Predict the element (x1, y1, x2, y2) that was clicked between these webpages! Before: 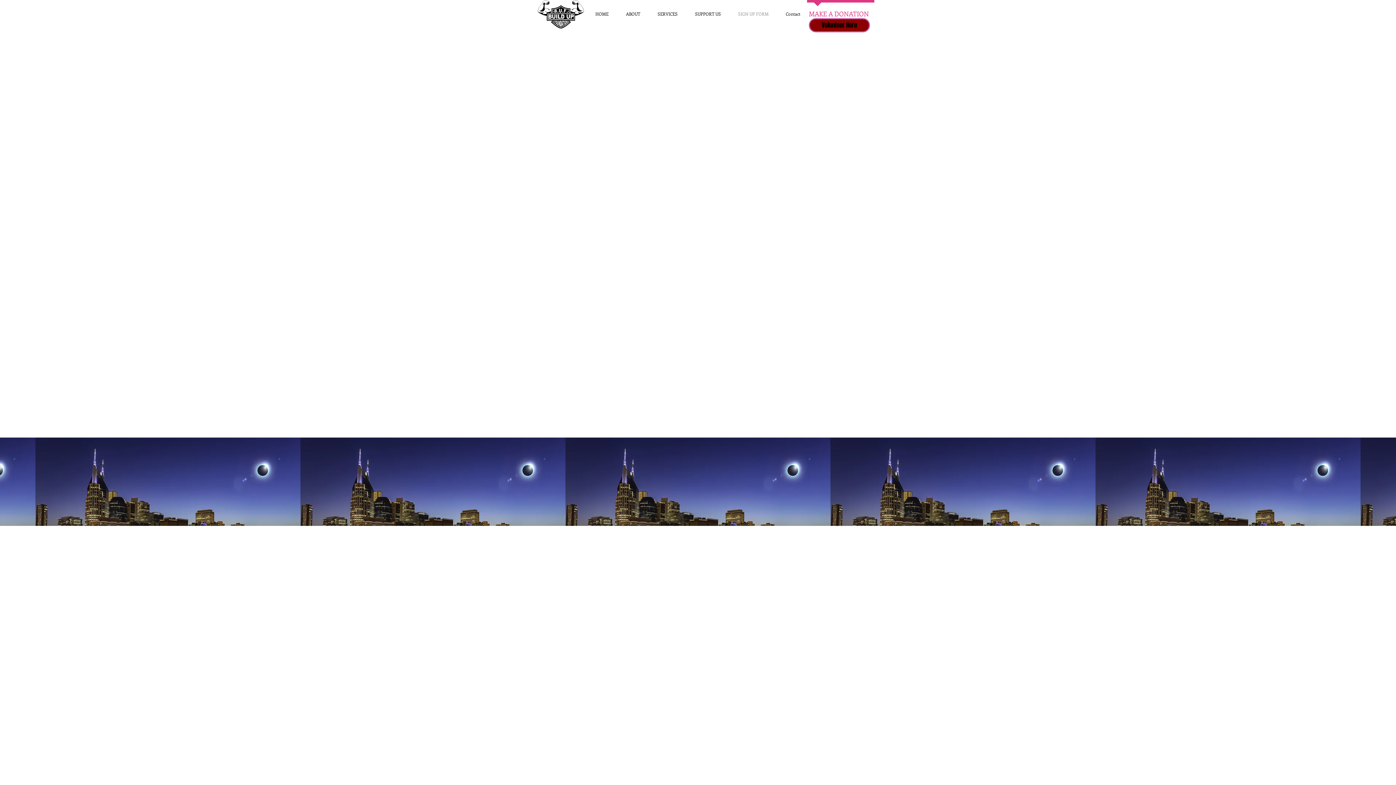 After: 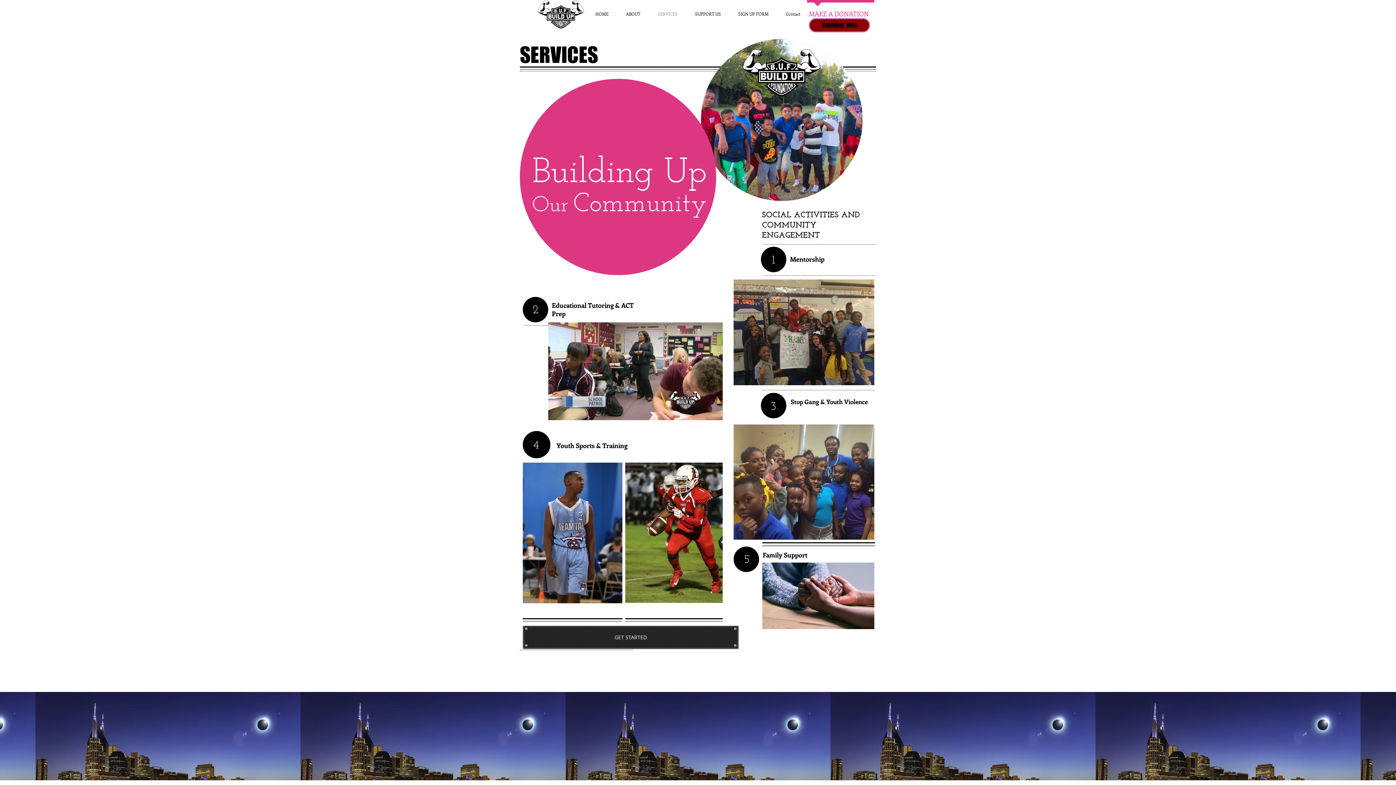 Action: label: SERVICES bbox: (649, 10, 686, 17)